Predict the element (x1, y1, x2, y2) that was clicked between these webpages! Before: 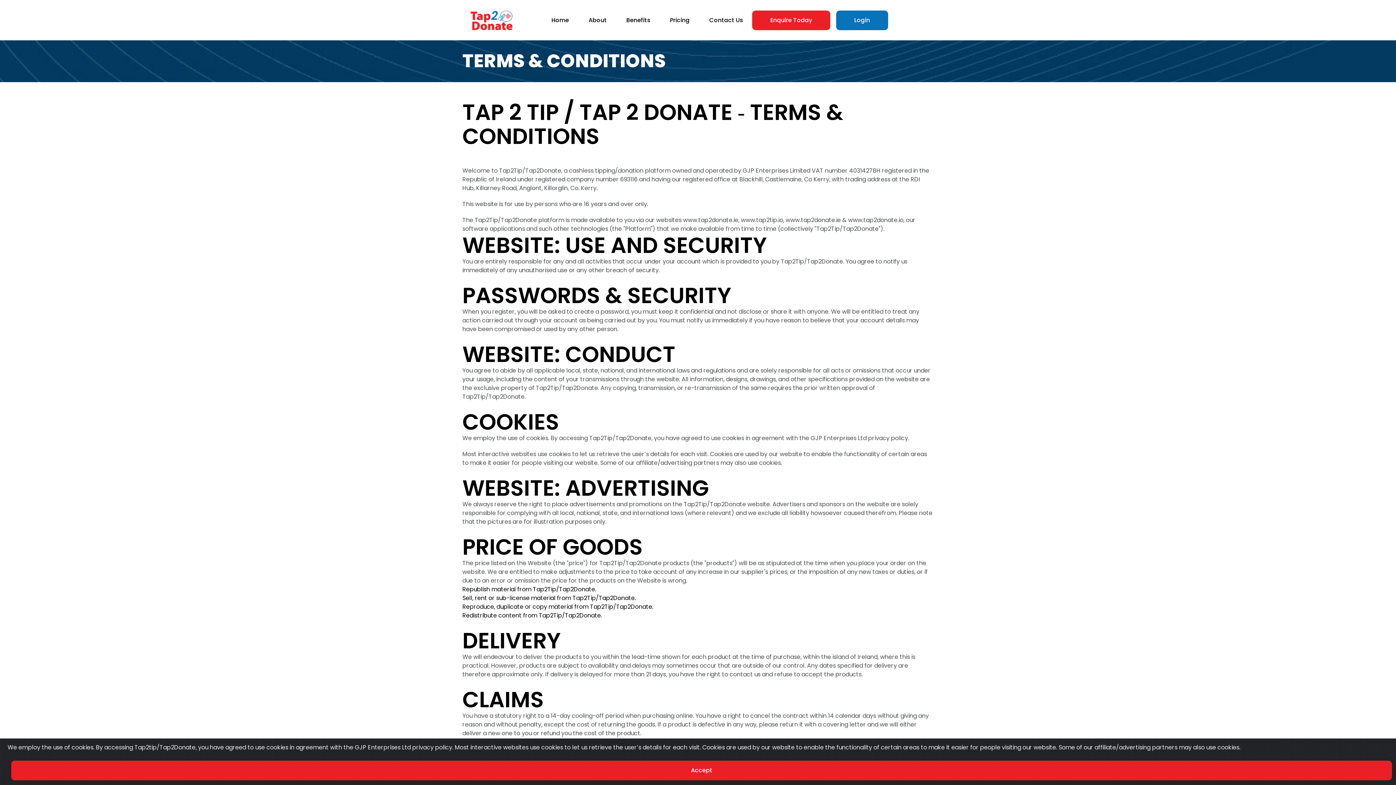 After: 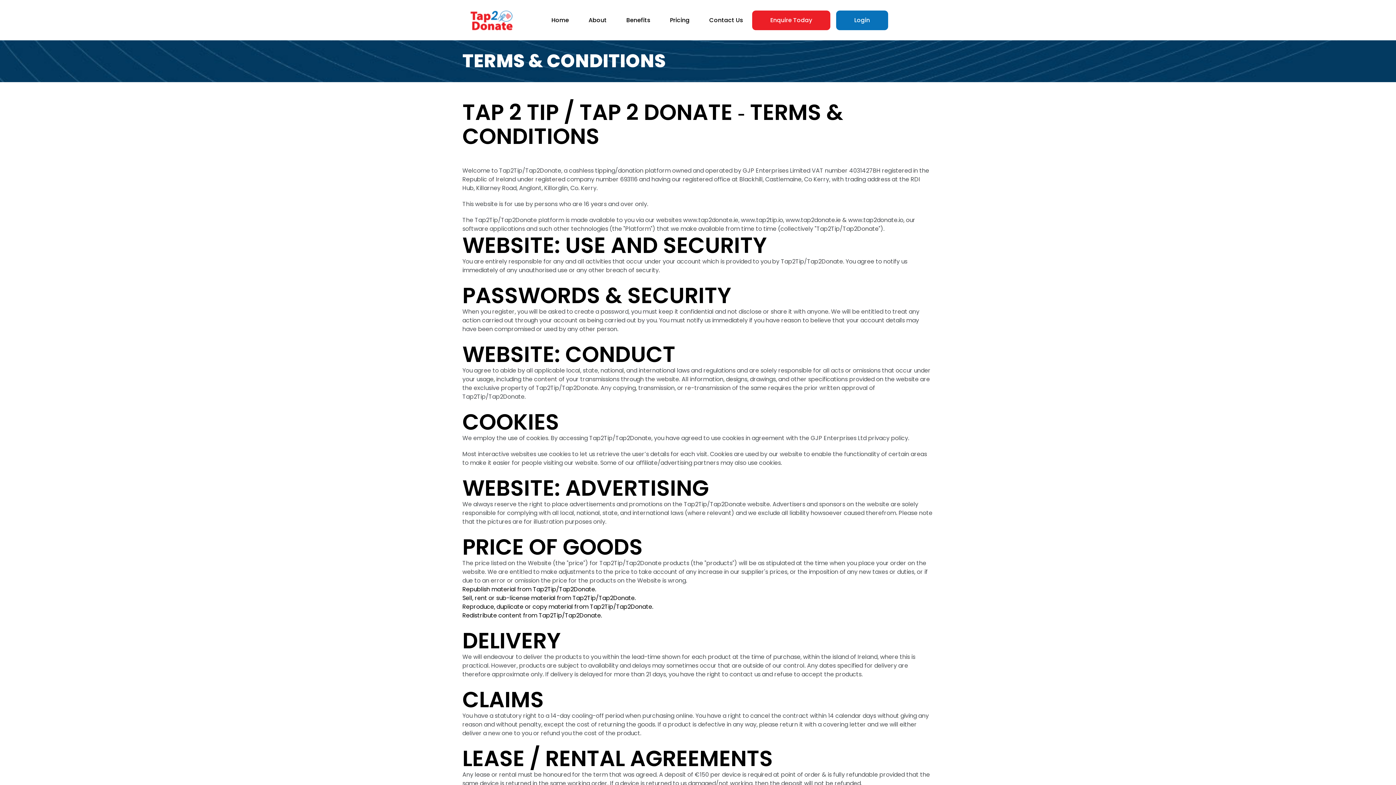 Action: bbox: (11, 761, 1392, 780) label: Accept